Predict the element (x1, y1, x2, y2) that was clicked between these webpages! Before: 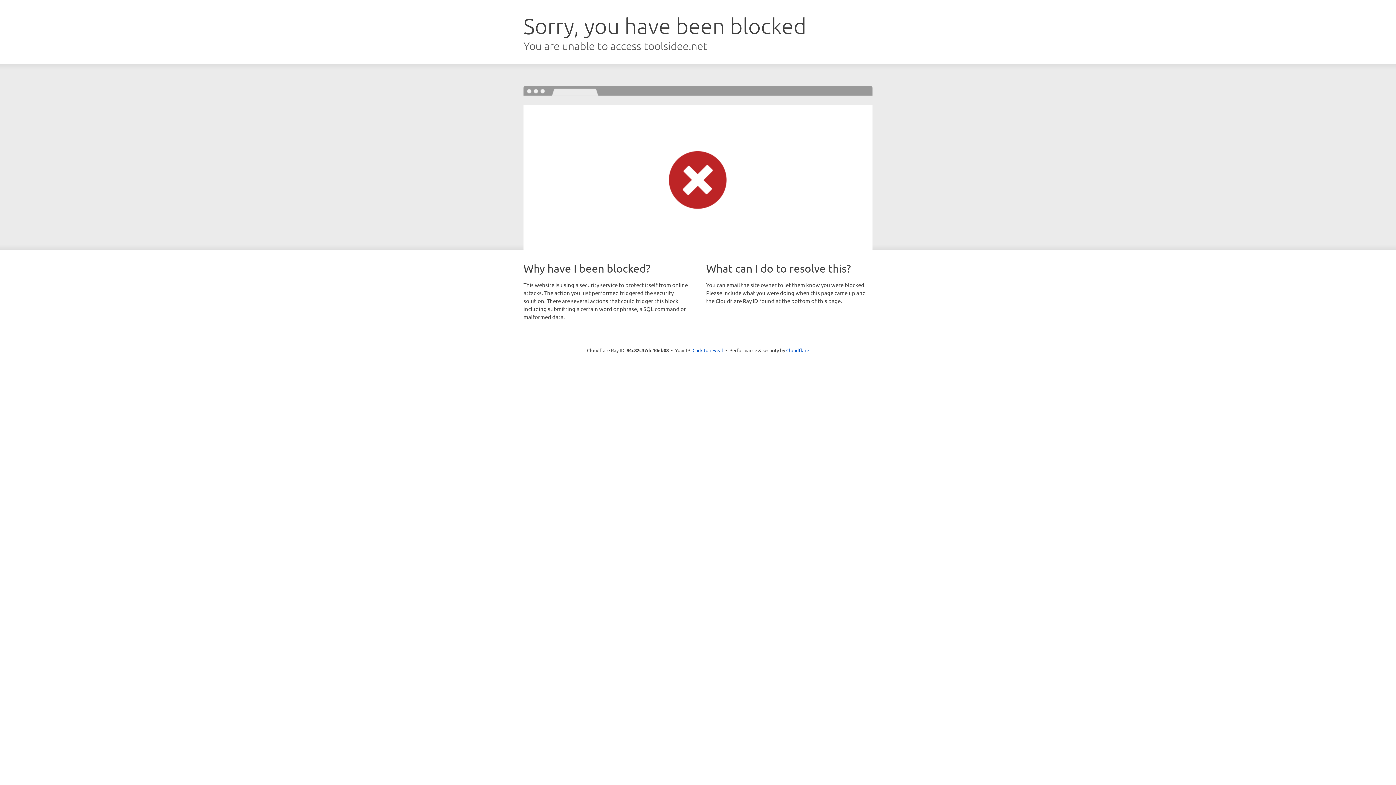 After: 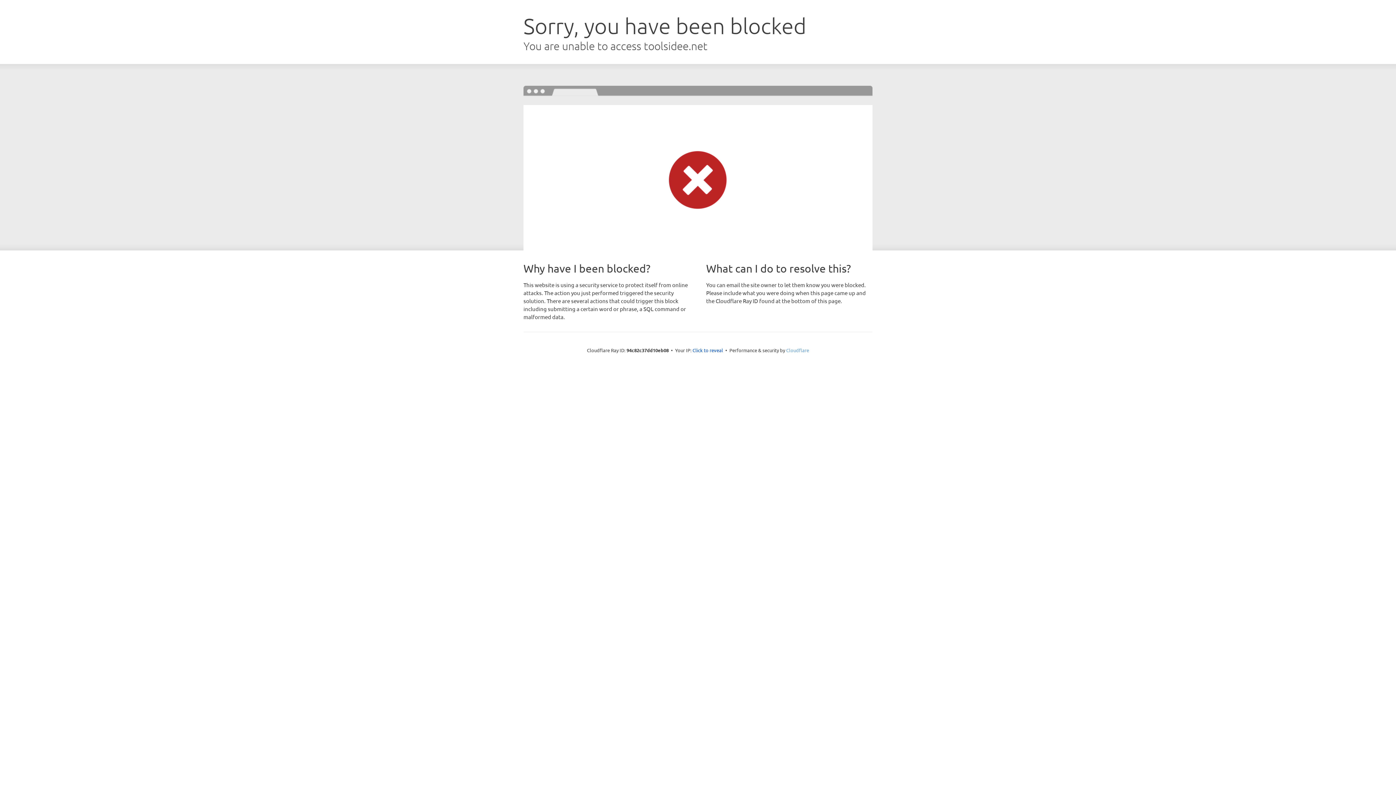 Action: bbox: (786, 347, 809, 353) label: Cloudflare